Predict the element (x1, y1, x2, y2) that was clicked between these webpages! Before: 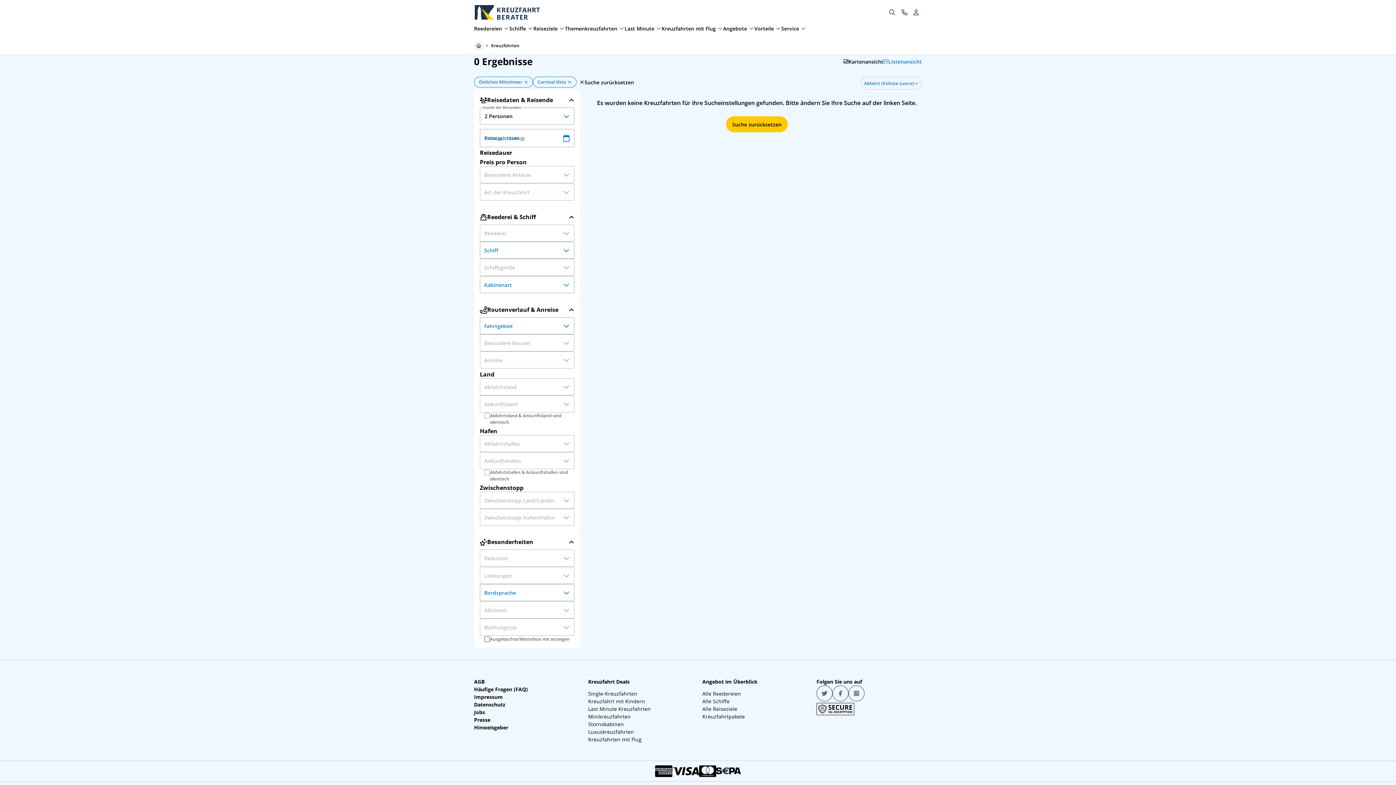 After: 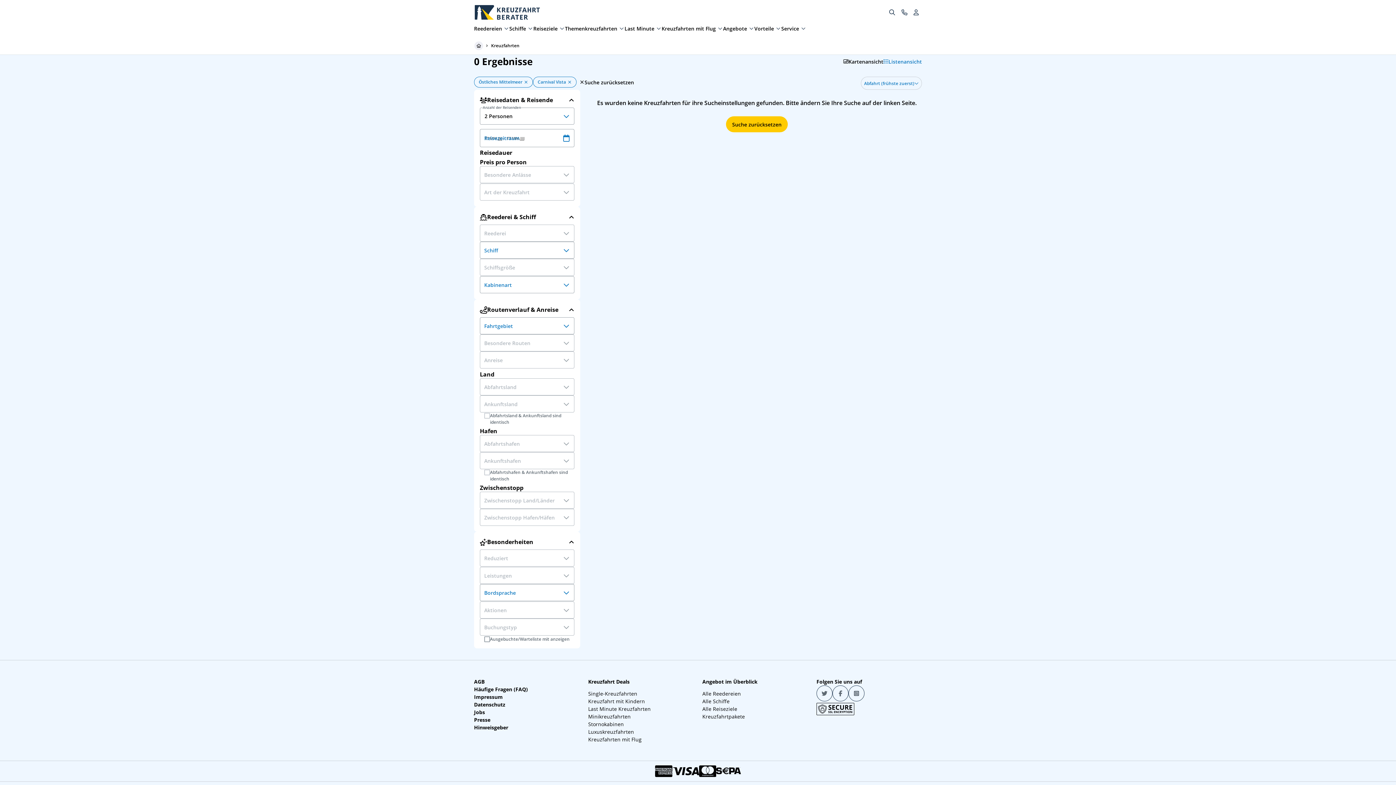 Action: label: Kreuzfahrten bbox: (488, 41, 522, 50)